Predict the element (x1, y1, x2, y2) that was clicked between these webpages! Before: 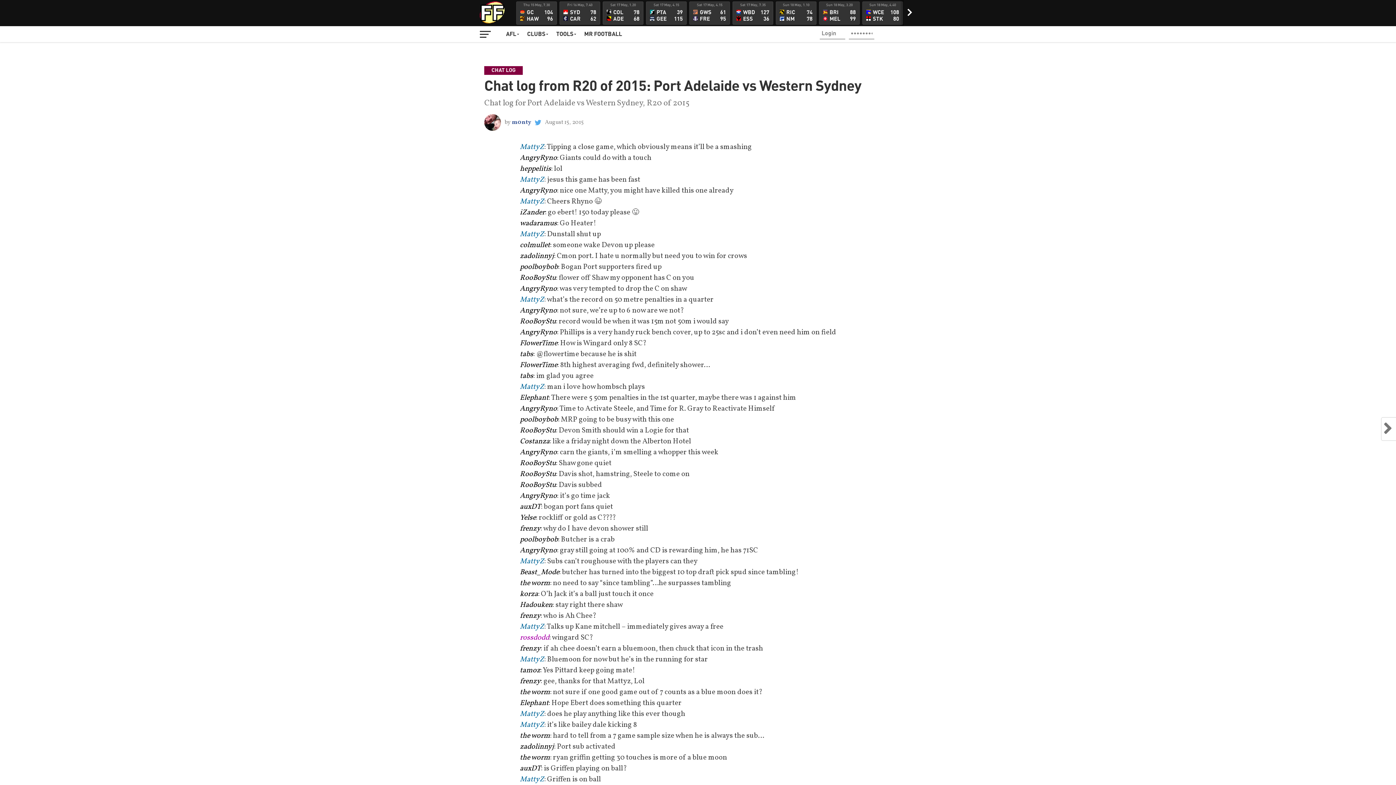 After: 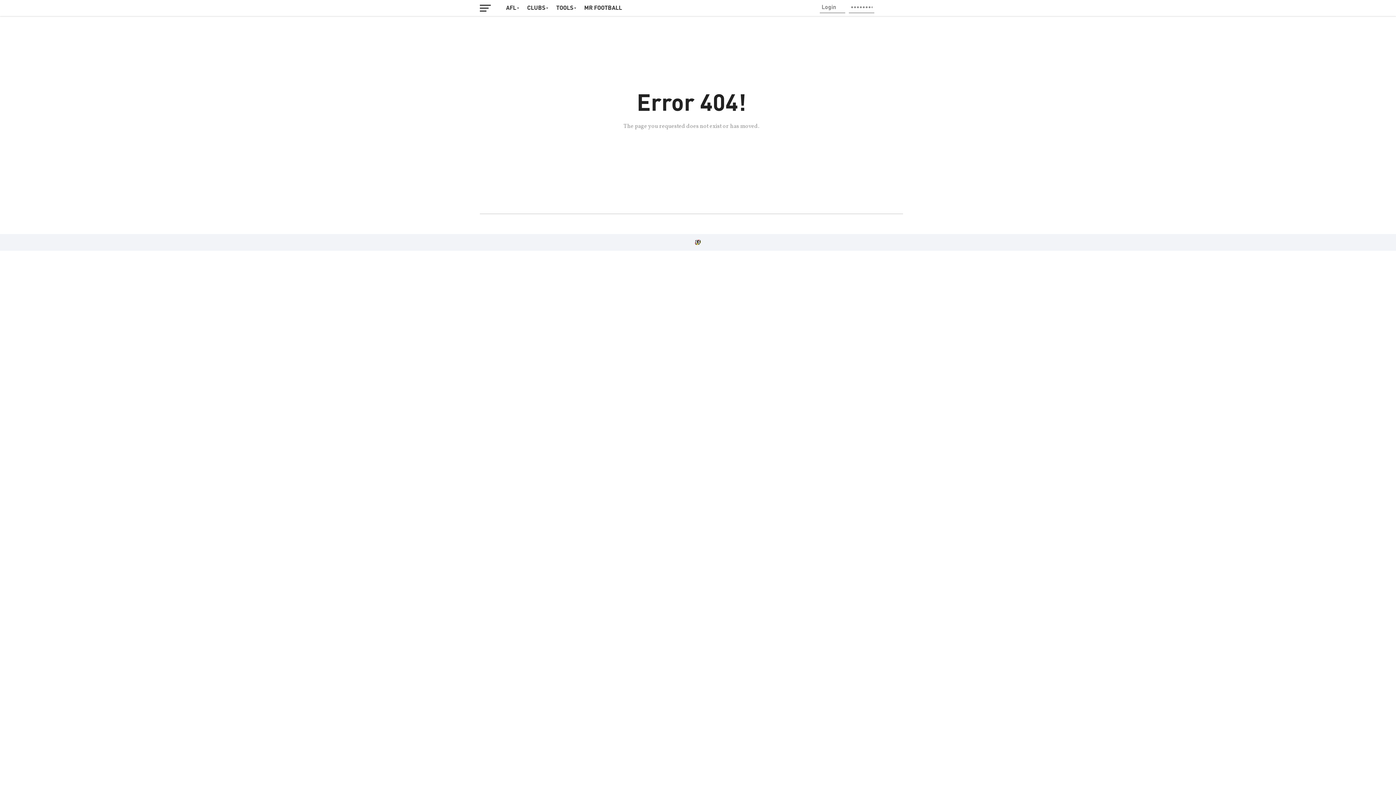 Action: label: TOOLS bbox: (552, 26, 580, 42)